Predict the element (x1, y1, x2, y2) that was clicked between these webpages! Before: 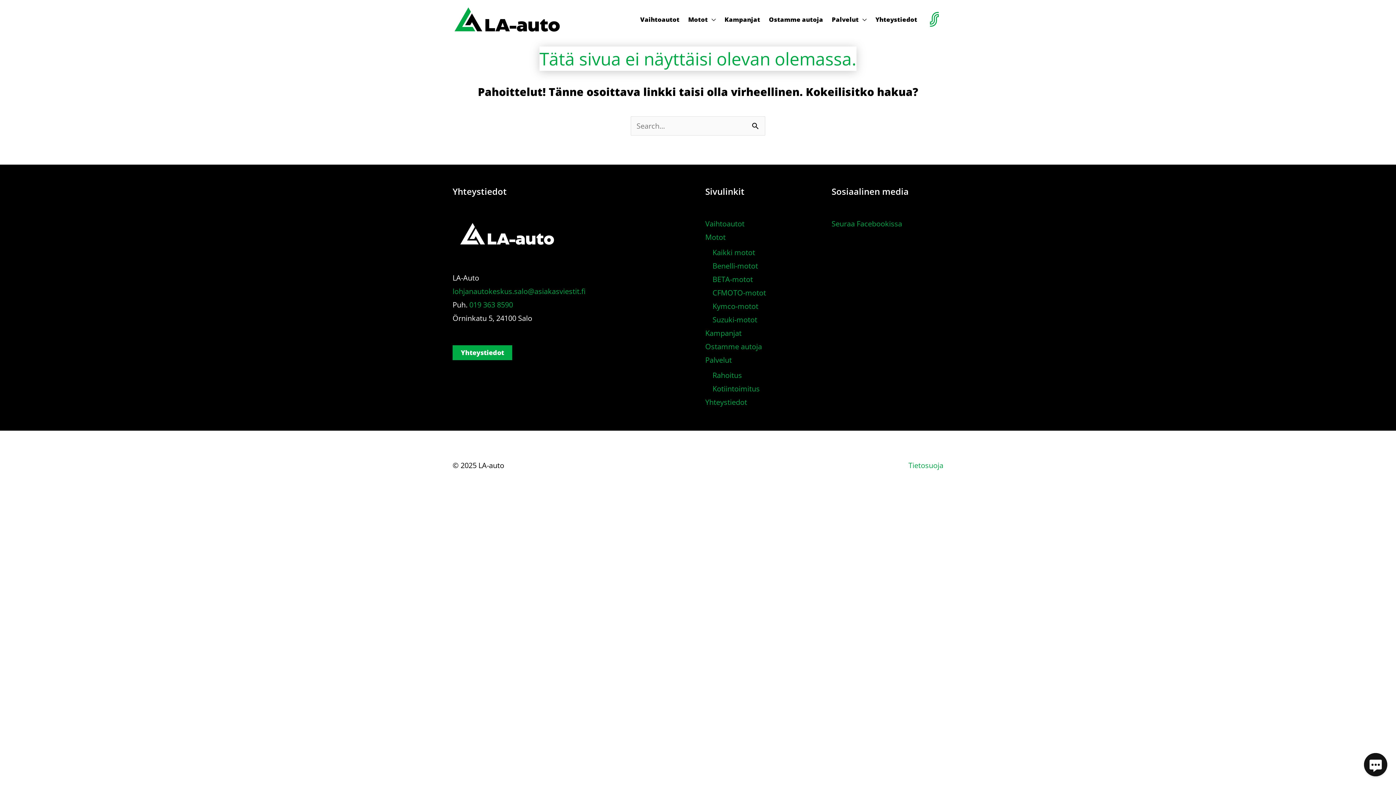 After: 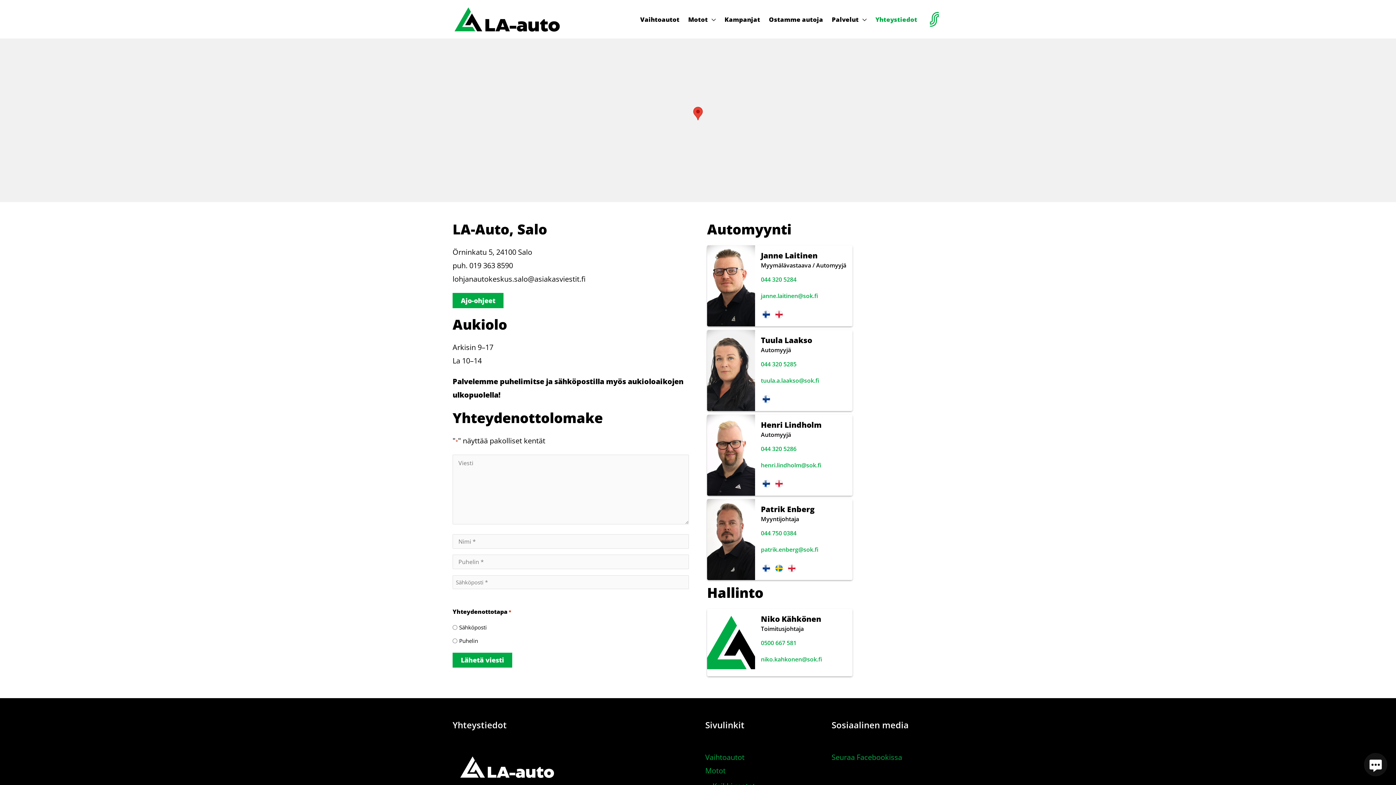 Action: label: Yhteystiedot bbox: (452, 345, 512, 360)